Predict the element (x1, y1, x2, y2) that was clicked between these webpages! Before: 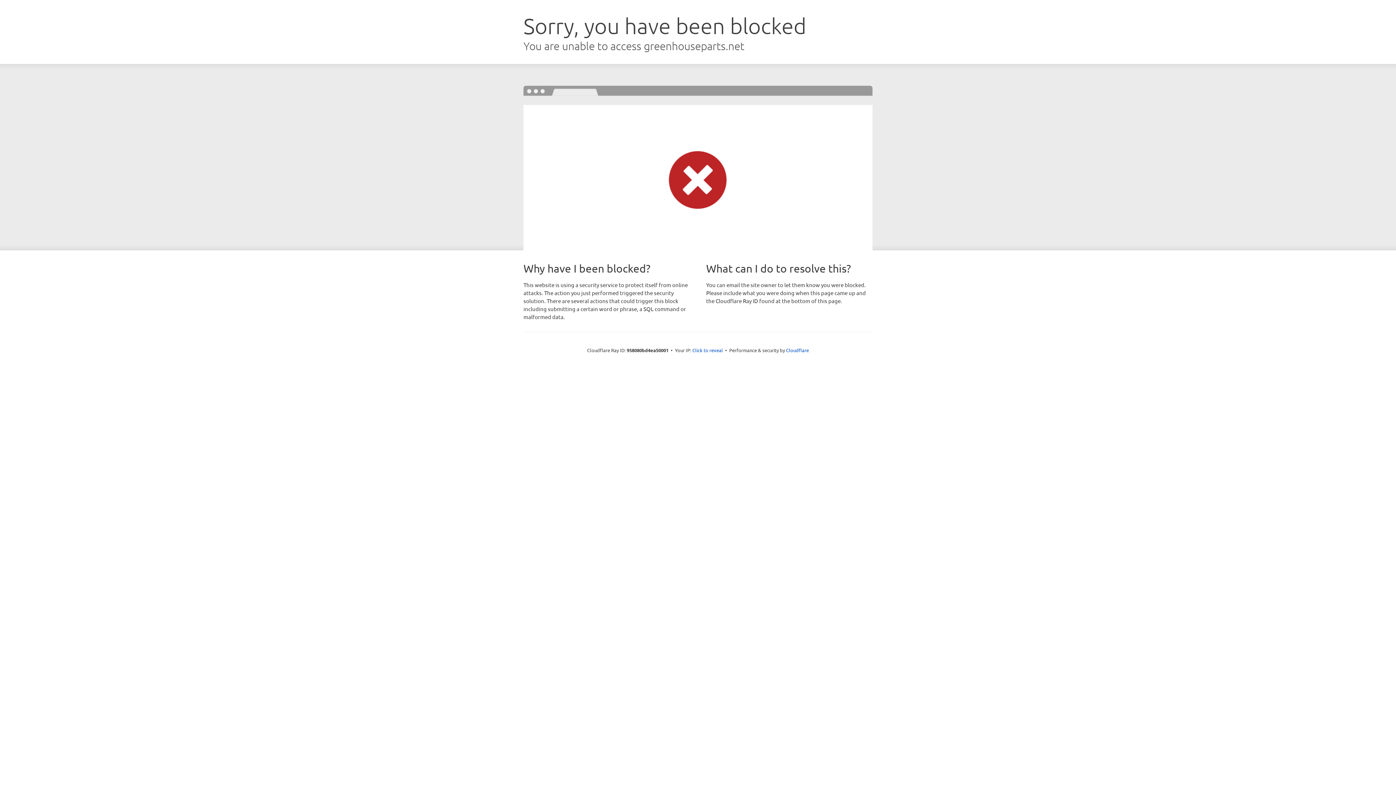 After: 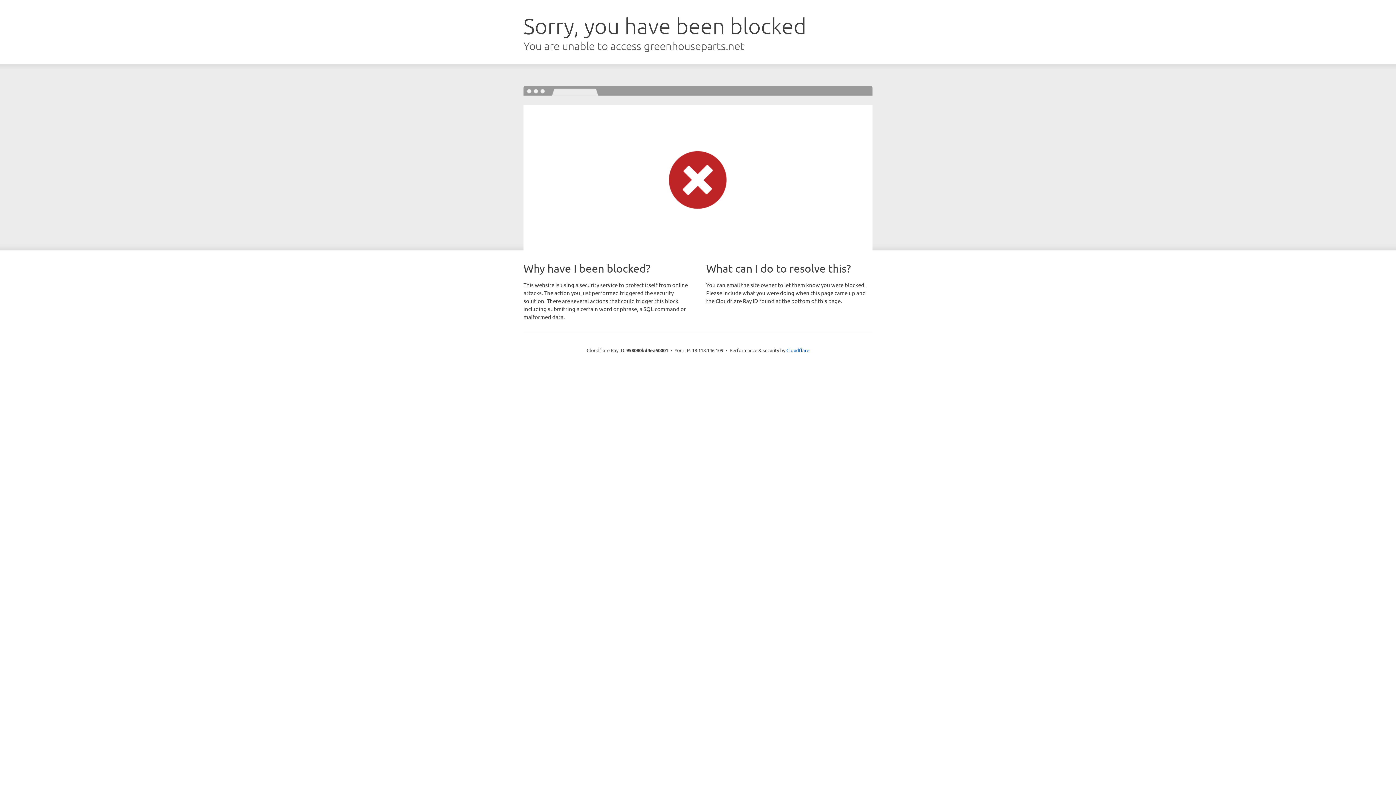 Action: label: Click to reveal bbox: (692, 346, 723, 353)